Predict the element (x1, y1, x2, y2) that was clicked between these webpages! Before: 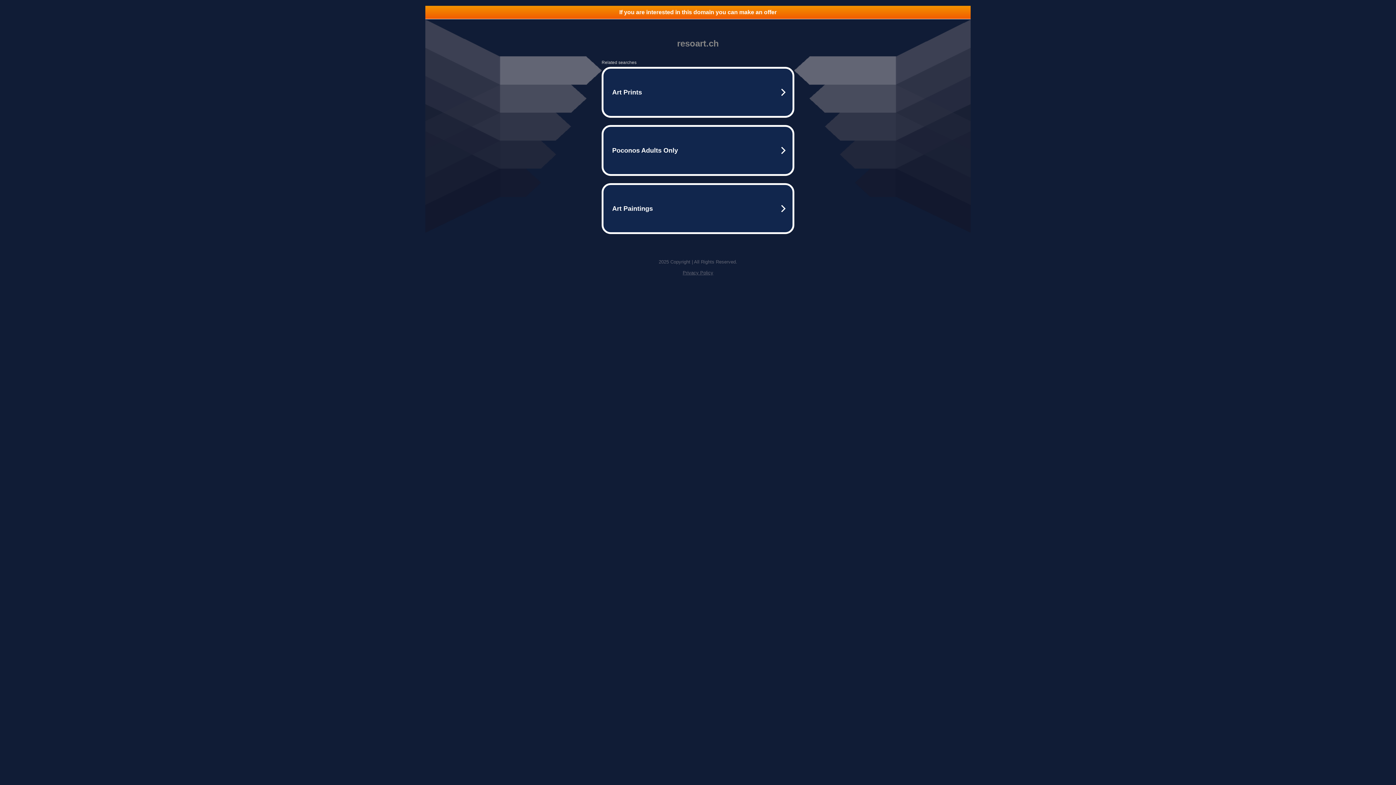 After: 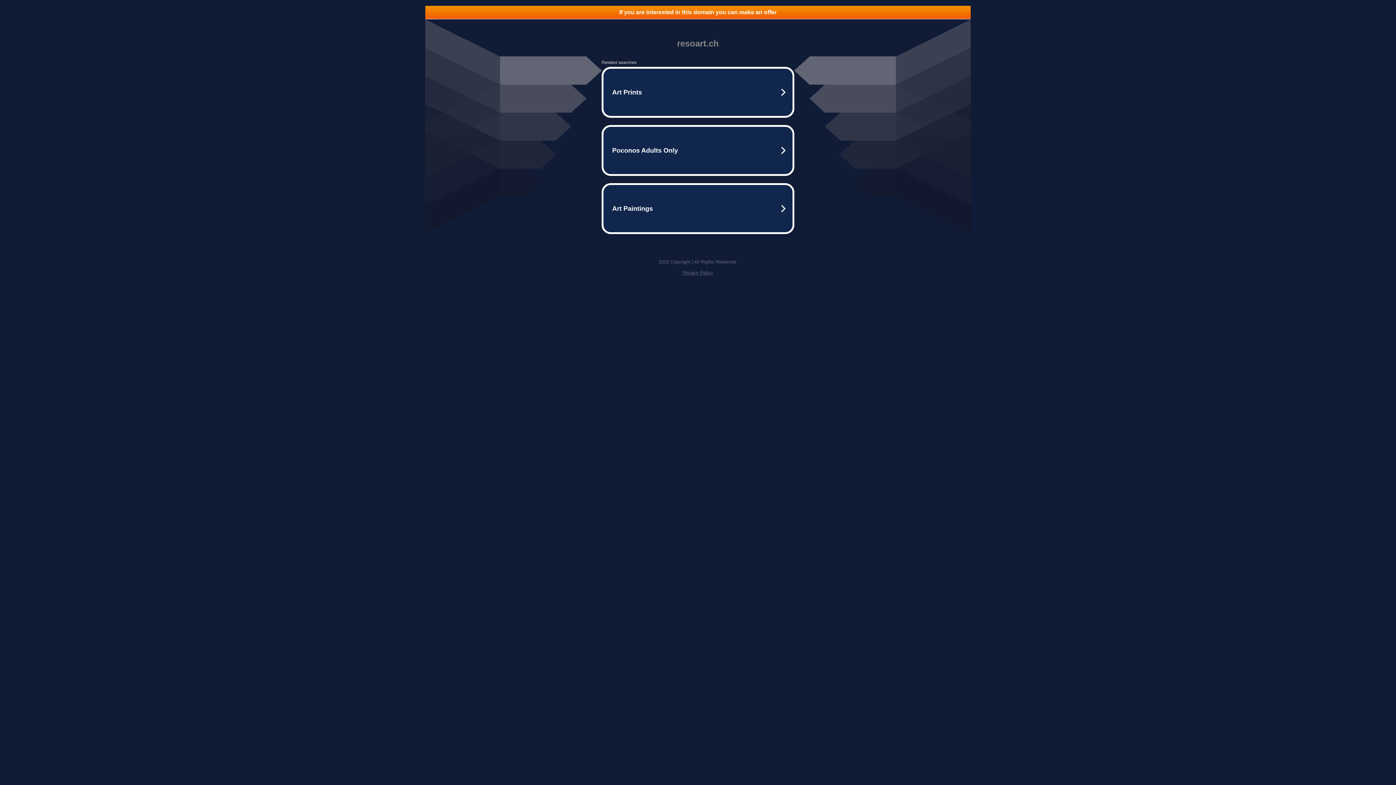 Action: bbox: (425, 5, 970, 18) label: If you are interested in this domain you can make an offer